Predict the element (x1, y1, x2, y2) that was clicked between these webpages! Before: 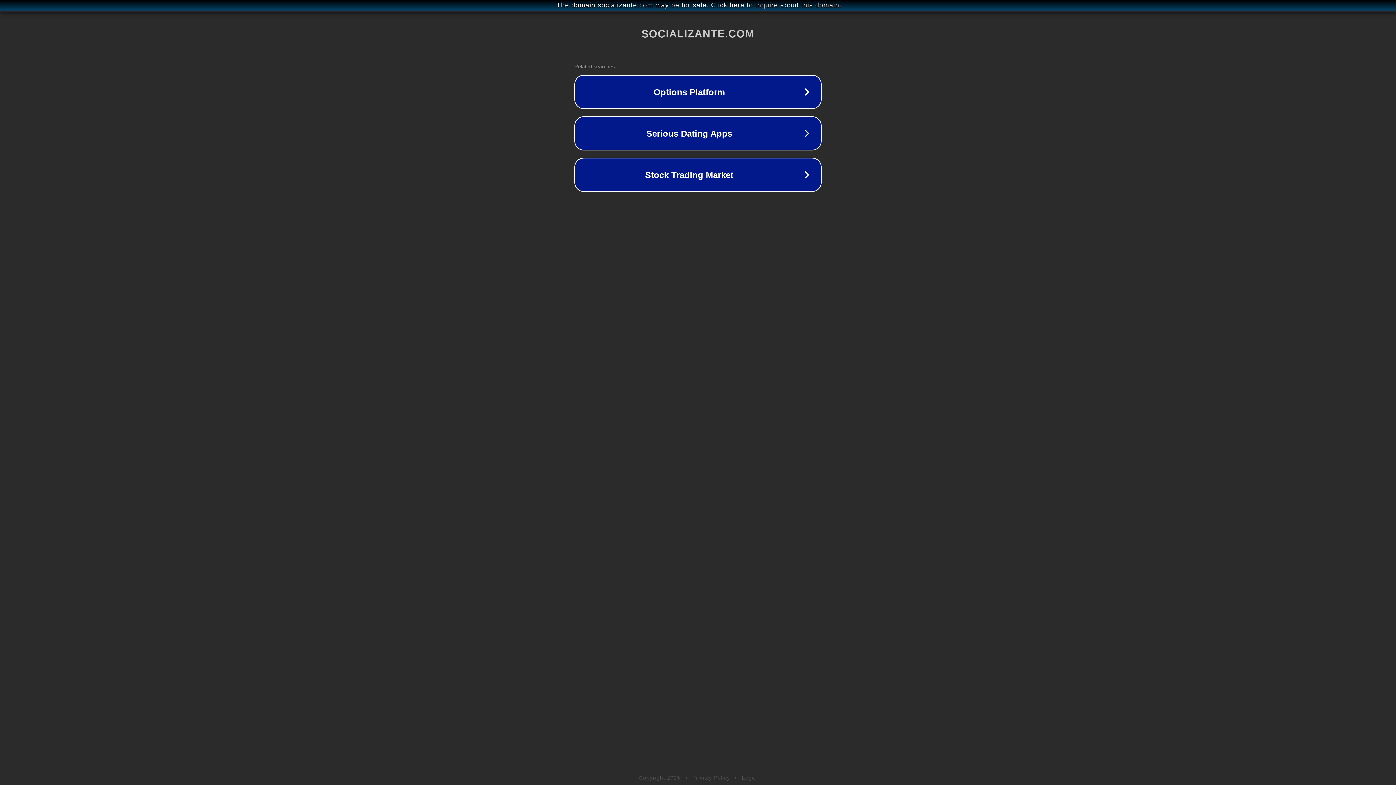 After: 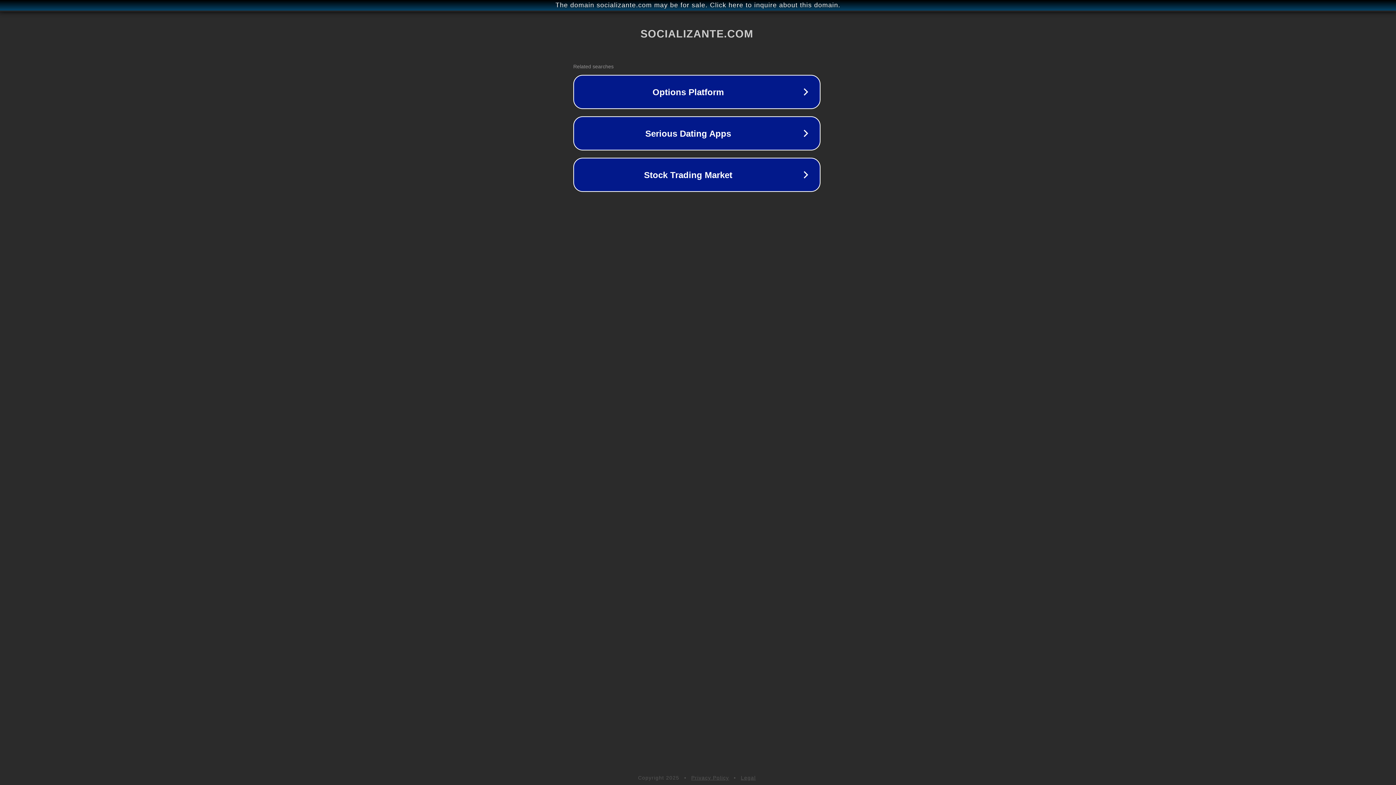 Action: label: The domain socializante.com may be for sale. Click here to inquire about this domain. bbox: (1, 1, 1397, 9)